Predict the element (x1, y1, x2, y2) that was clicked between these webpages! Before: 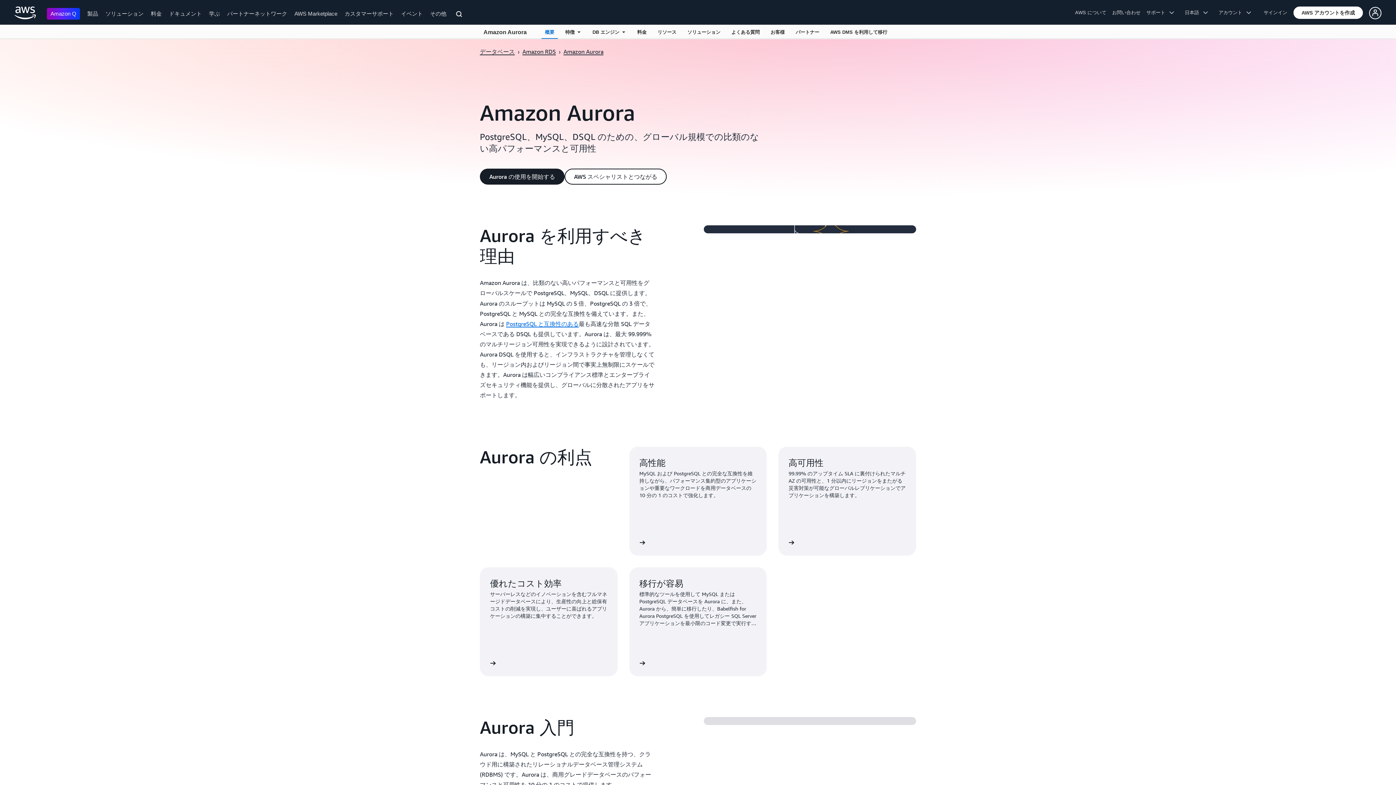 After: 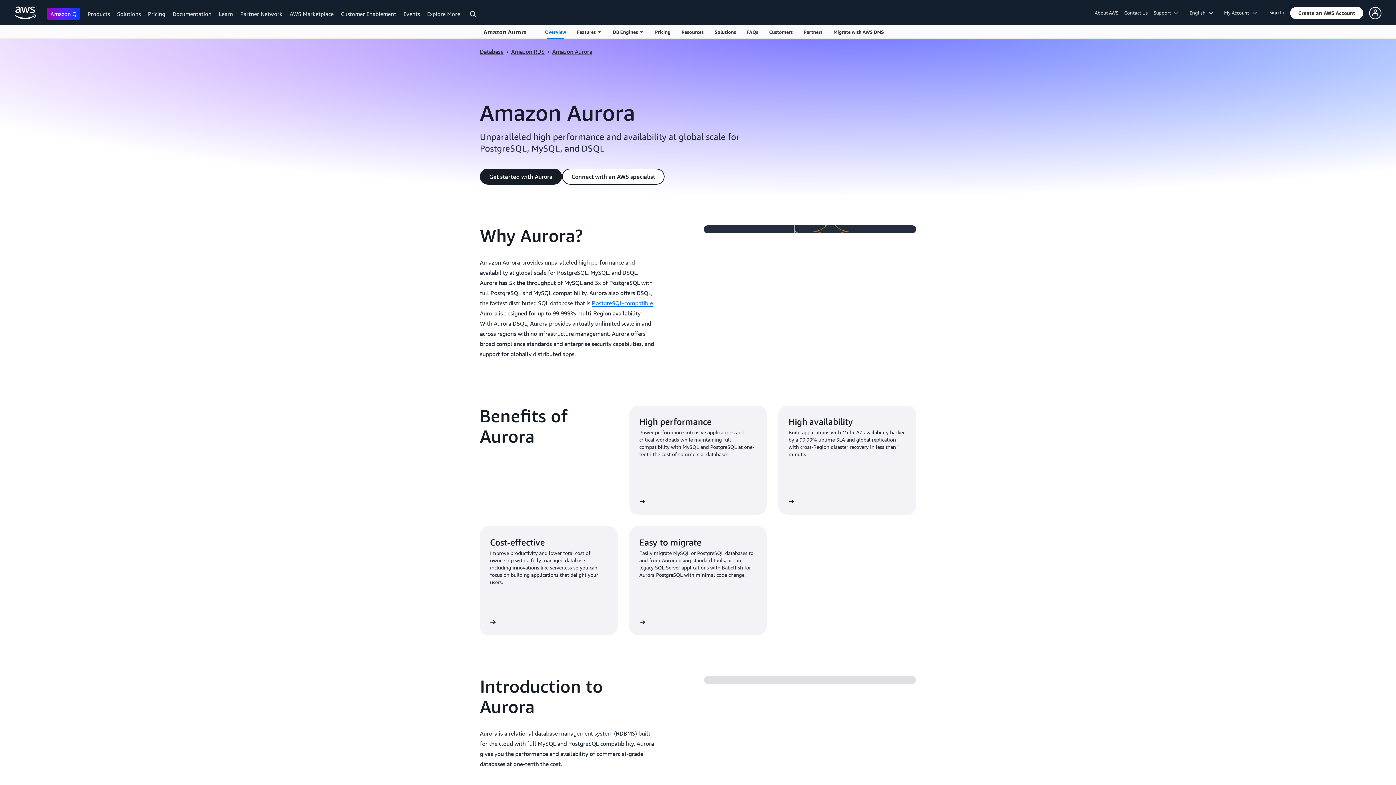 Action: label: Amazon Aurora bbox: (566, 48, 606, 55)